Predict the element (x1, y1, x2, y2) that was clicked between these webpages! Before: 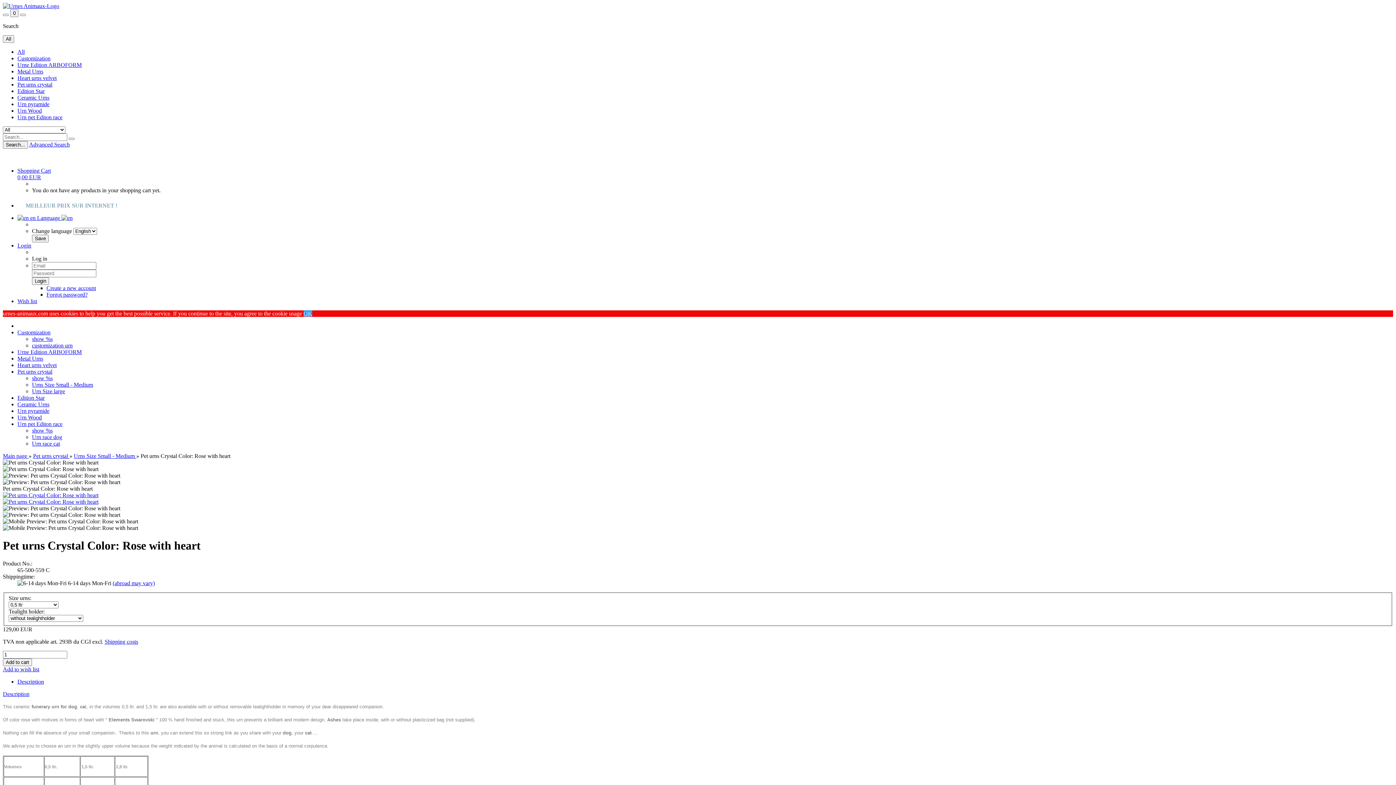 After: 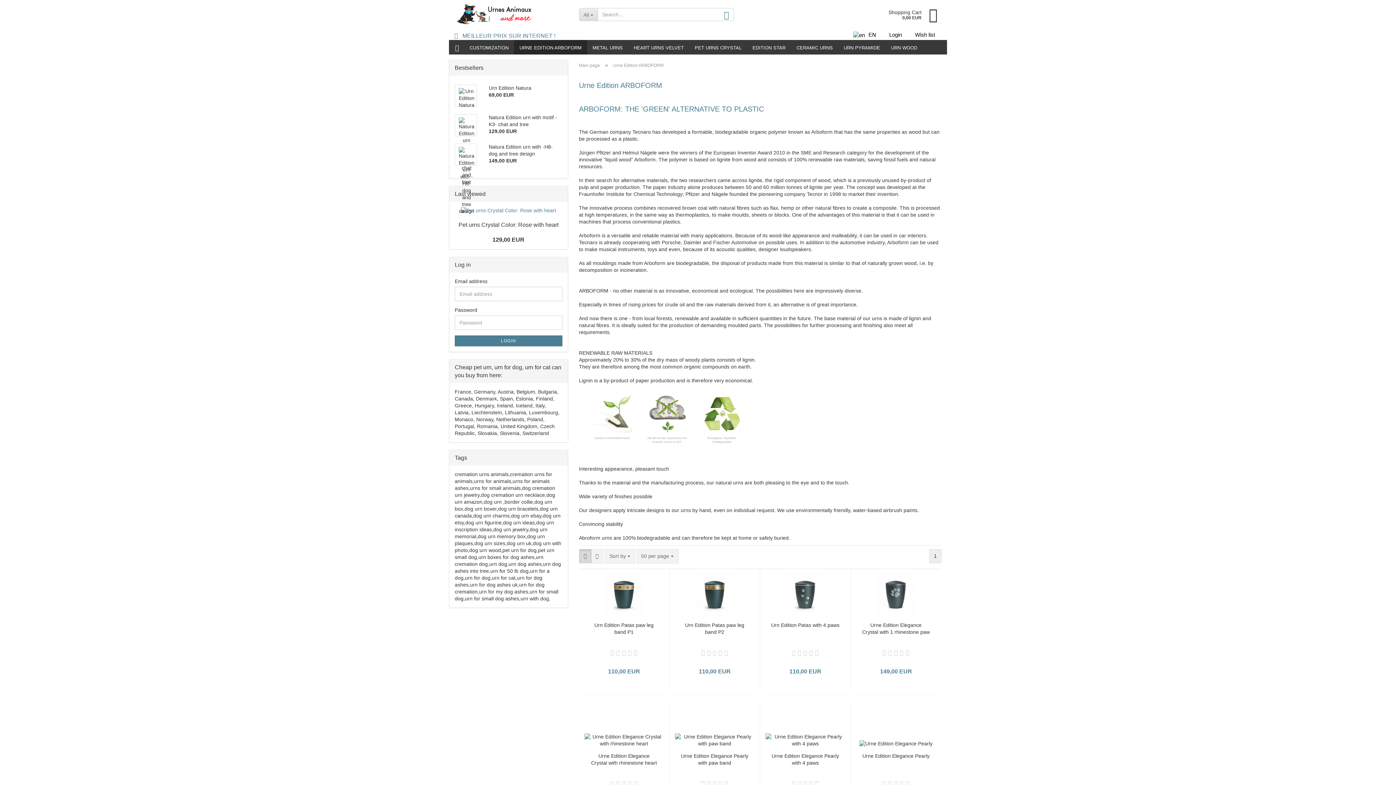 Action: bbox: (17, 349, 81, 355) label: Urne Edition ARBOFORM